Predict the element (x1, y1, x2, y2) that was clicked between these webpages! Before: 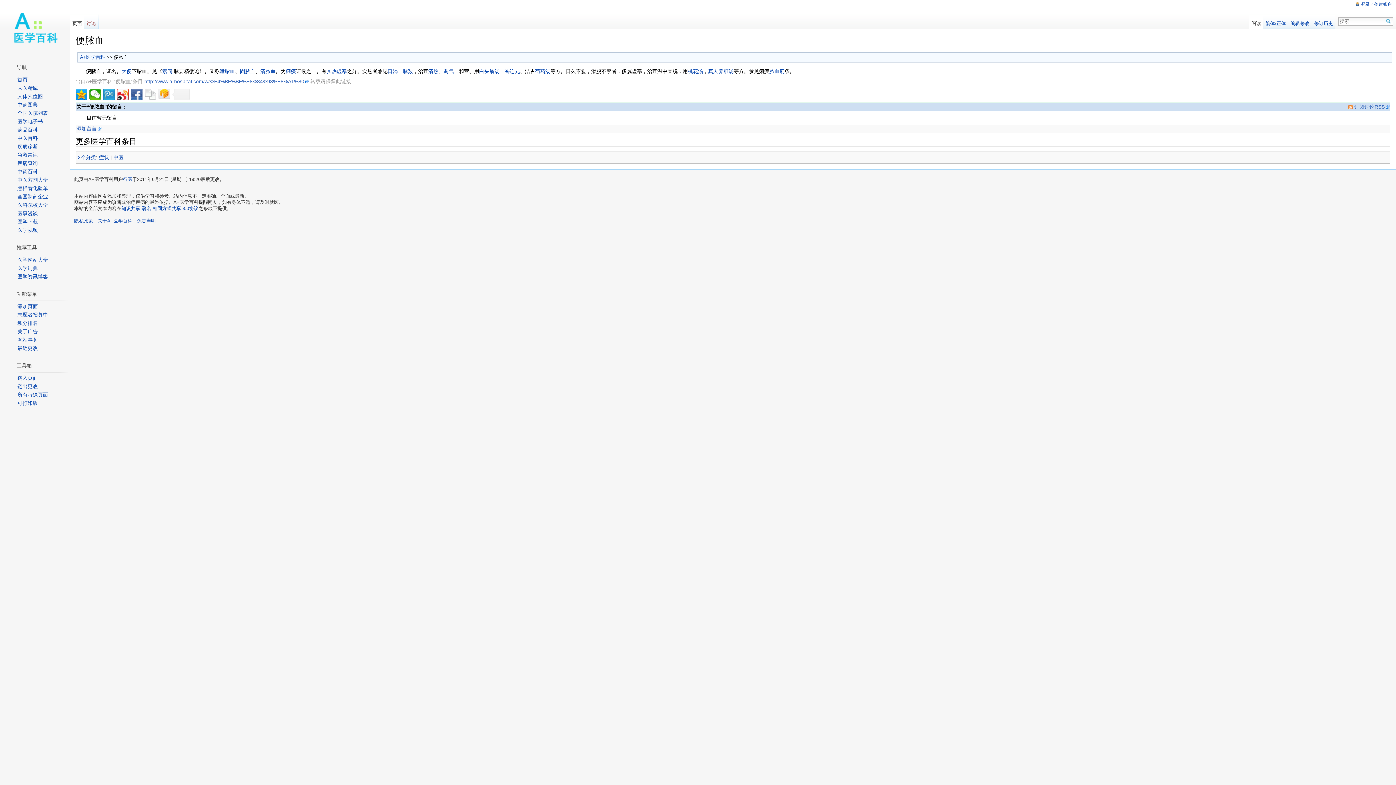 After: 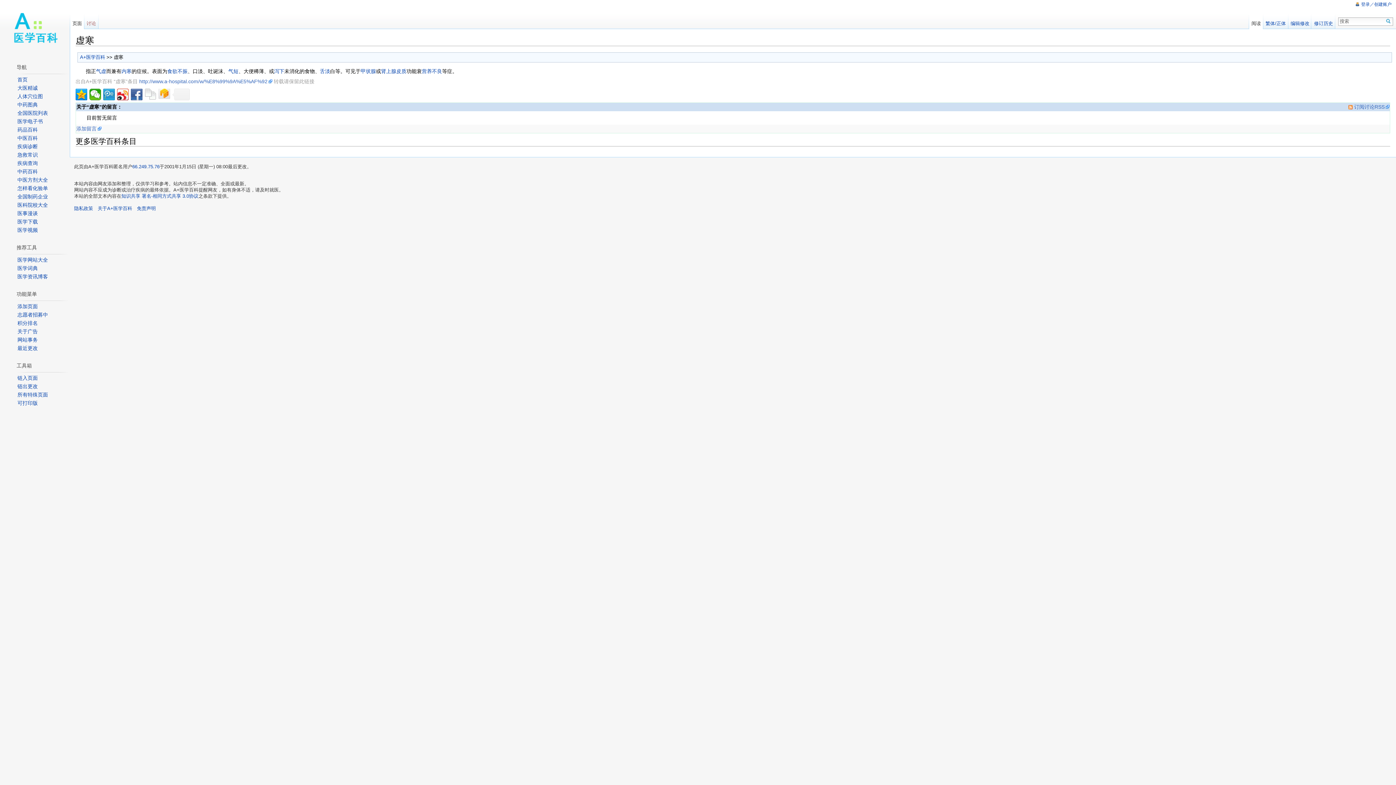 Action: label: 虚寒 bbox: (336, 68, 346, 74)